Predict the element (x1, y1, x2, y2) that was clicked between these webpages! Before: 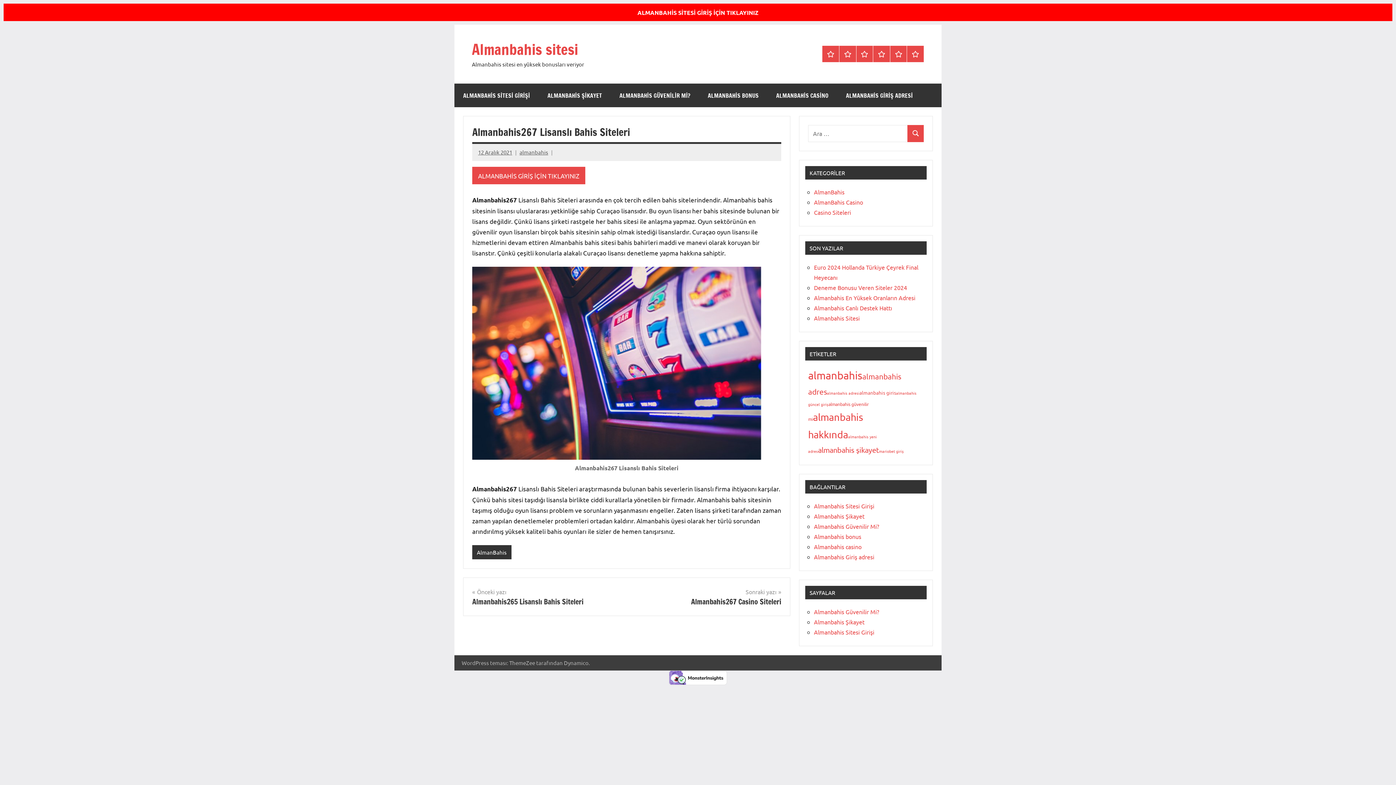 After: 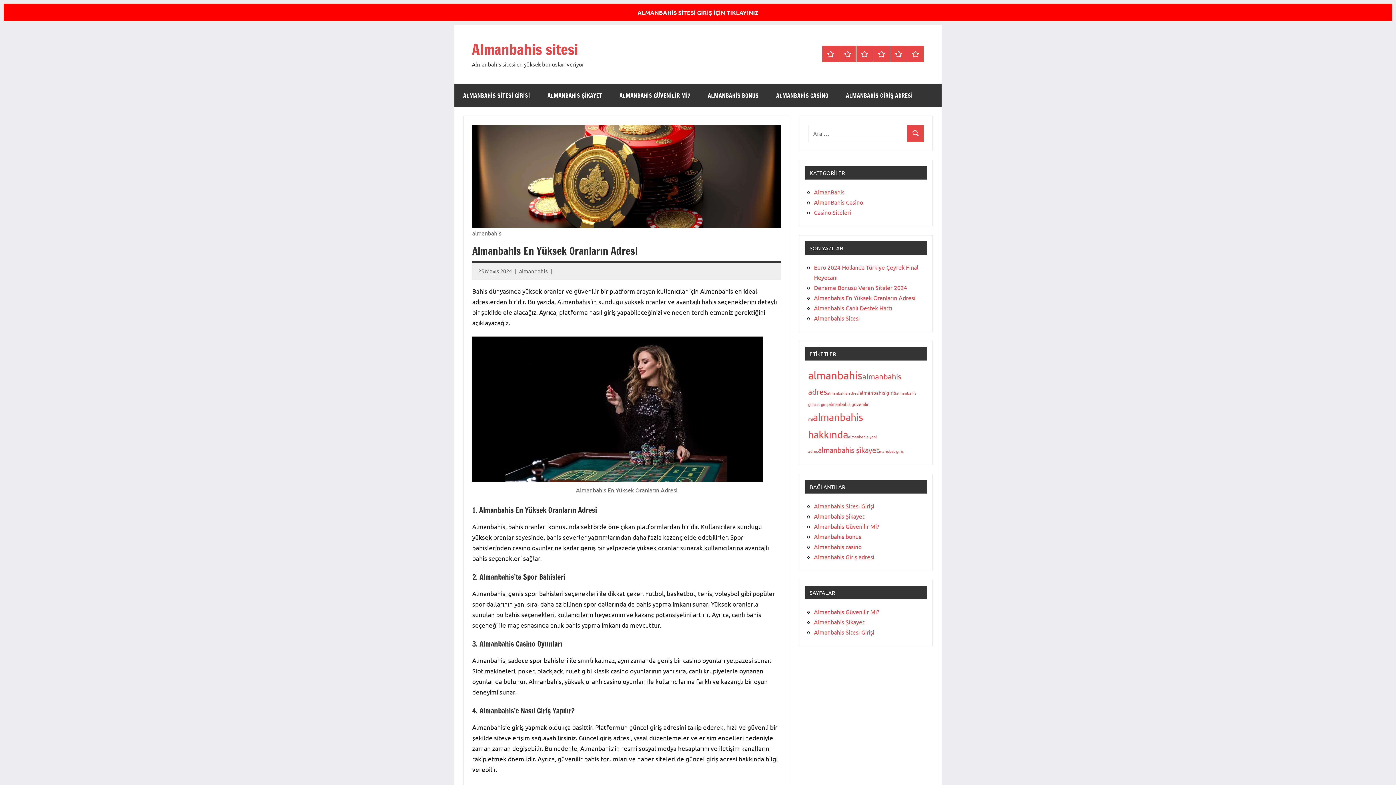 Action: bbox: (814, 294, 915, 301) label: Almanbahis En Yüksek Oranların Adresi